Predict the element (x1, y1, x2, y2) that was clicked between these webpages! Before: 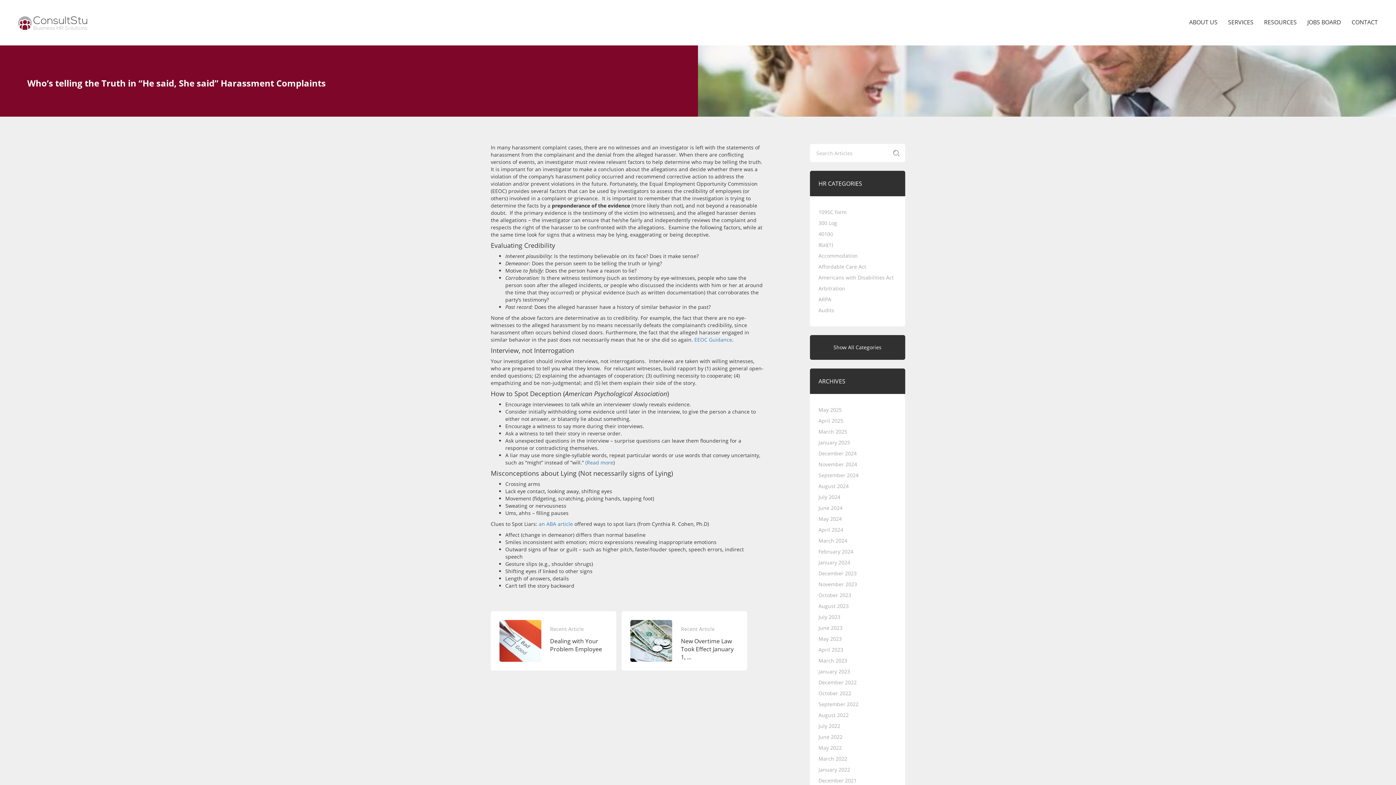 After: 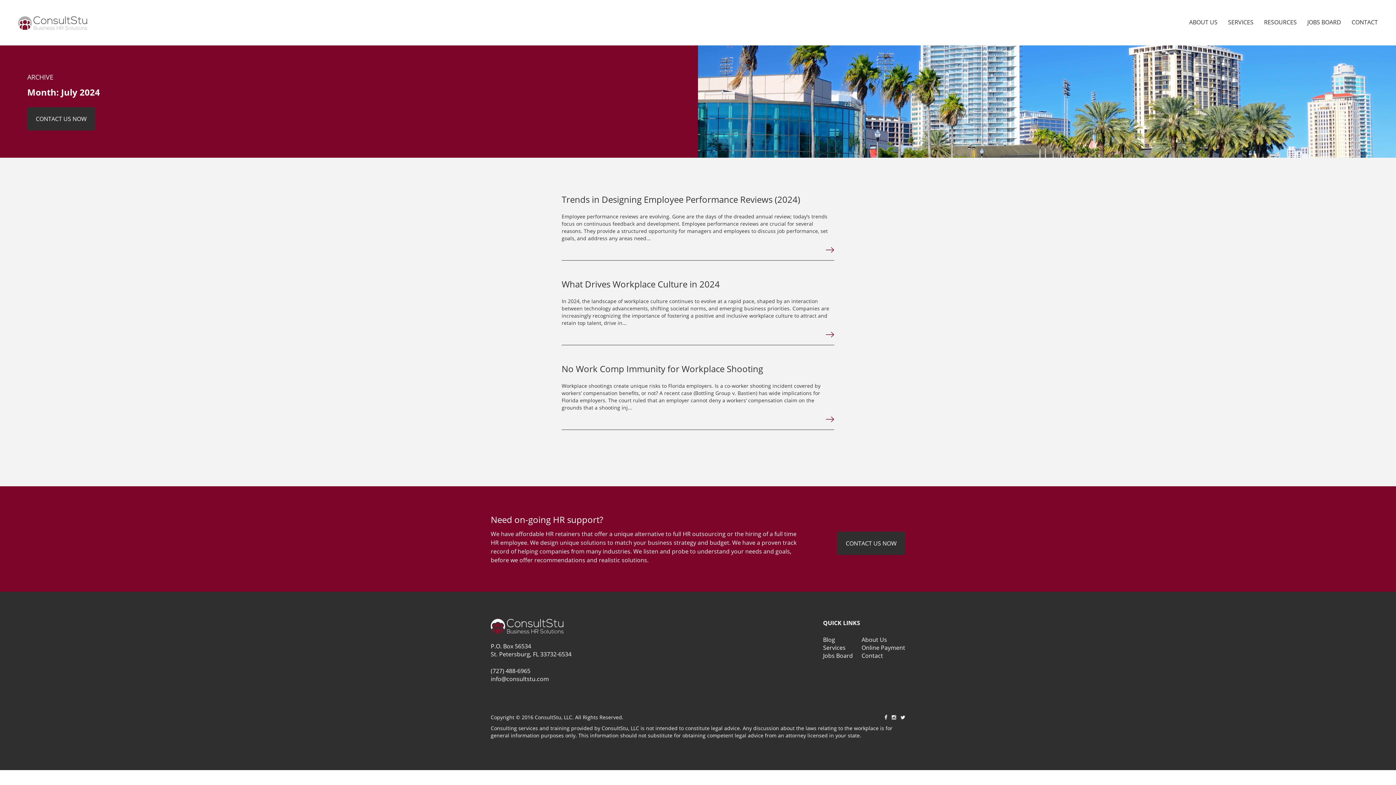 Action: bbox: (818, 493, 896, 501) label: July 2024